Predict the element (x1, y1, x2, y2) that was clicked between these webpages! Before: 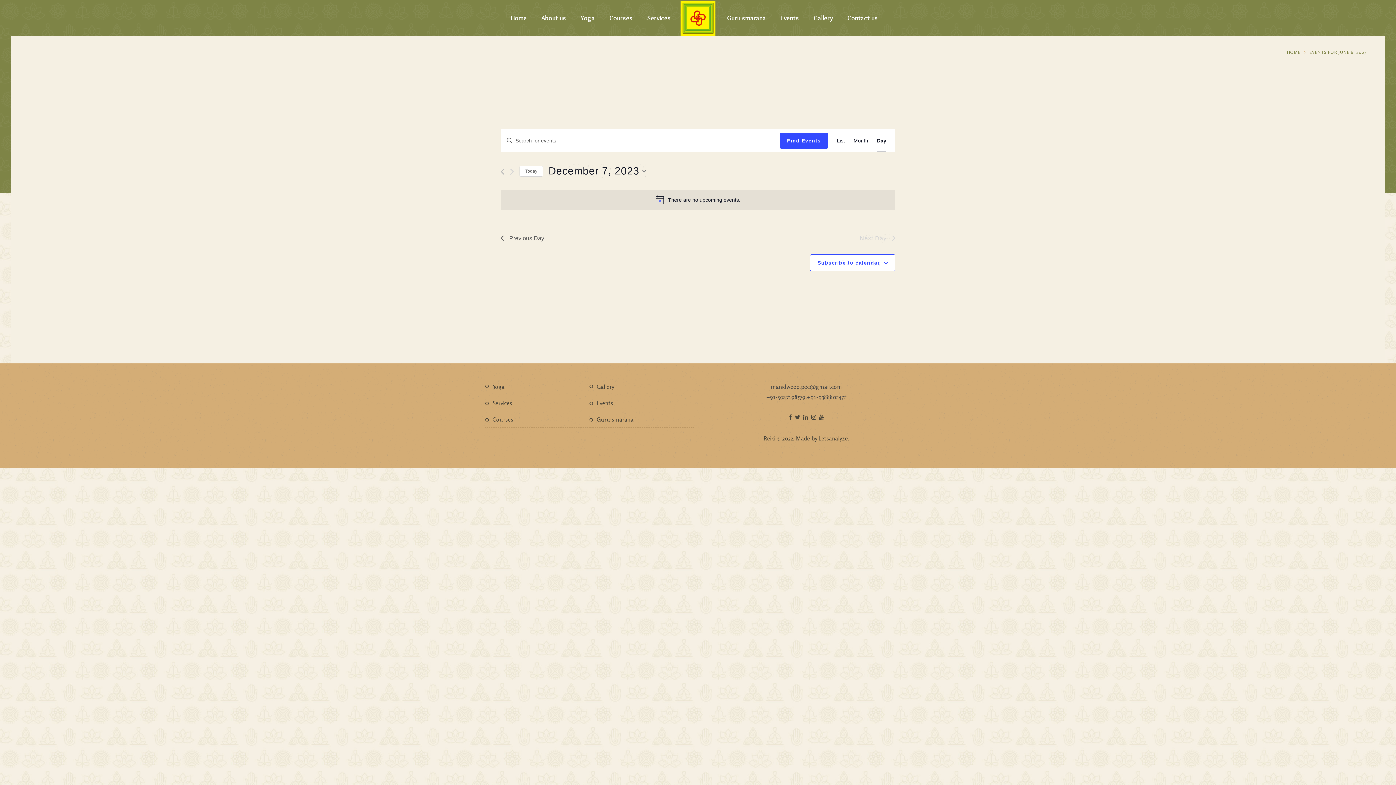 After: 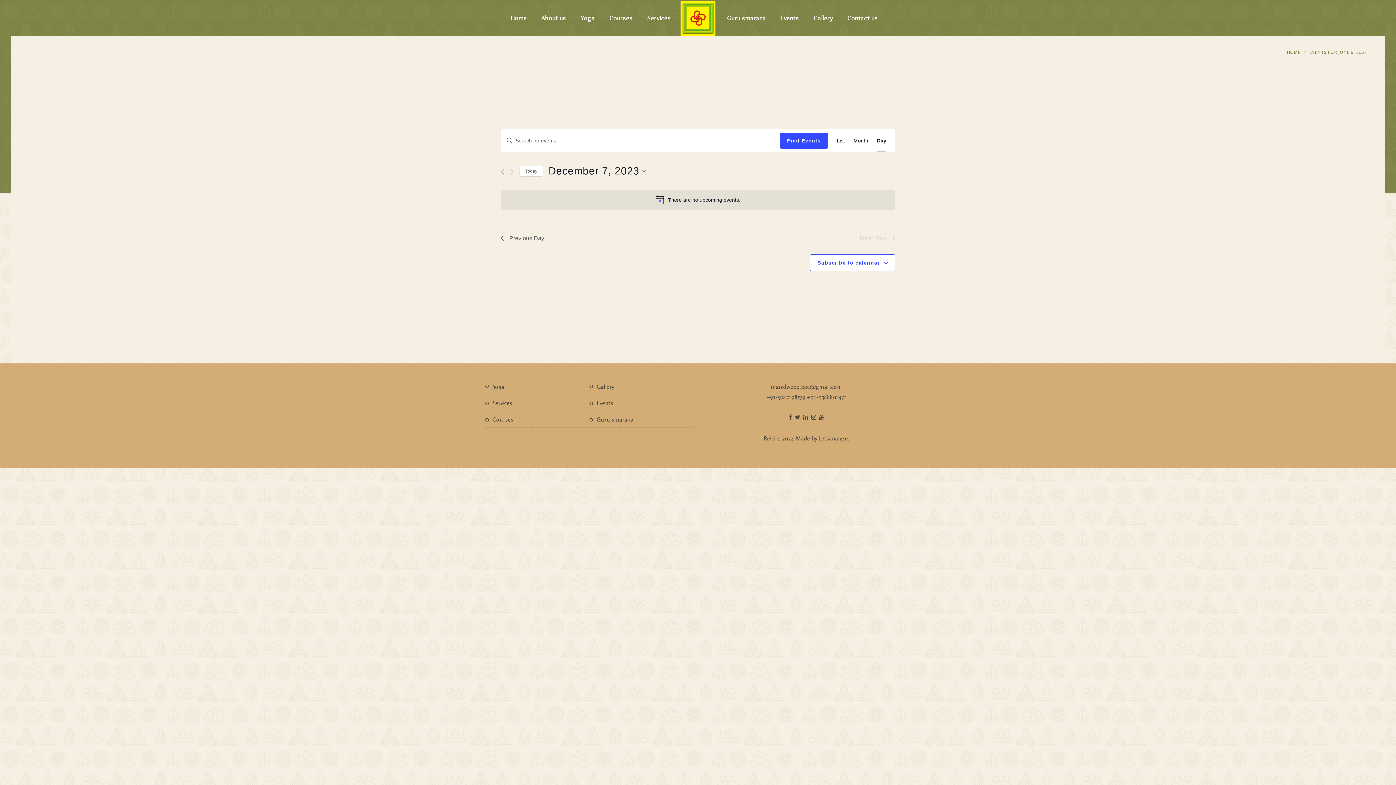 Action: label: +91-9747198579,+91-9388802472 bbox: (766, 393, 846, 400)